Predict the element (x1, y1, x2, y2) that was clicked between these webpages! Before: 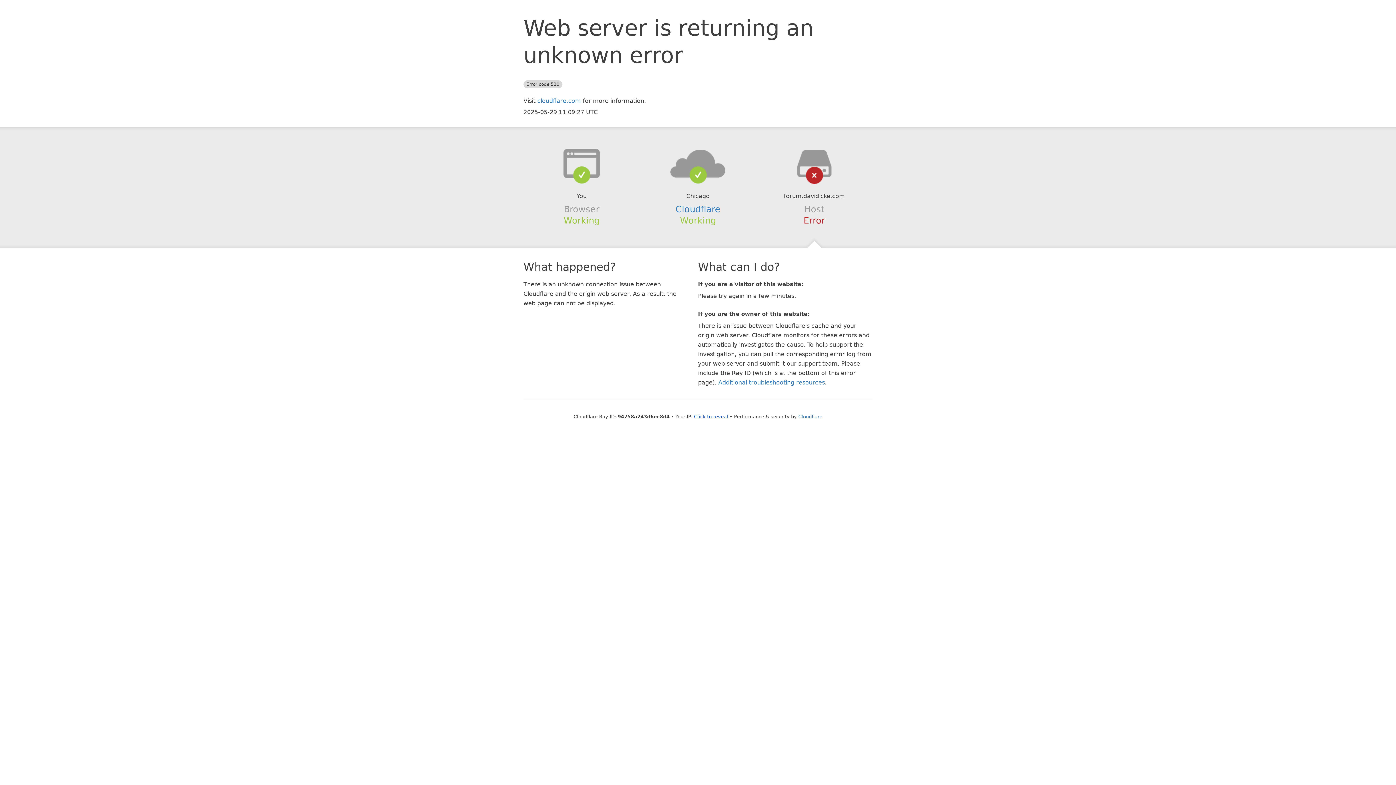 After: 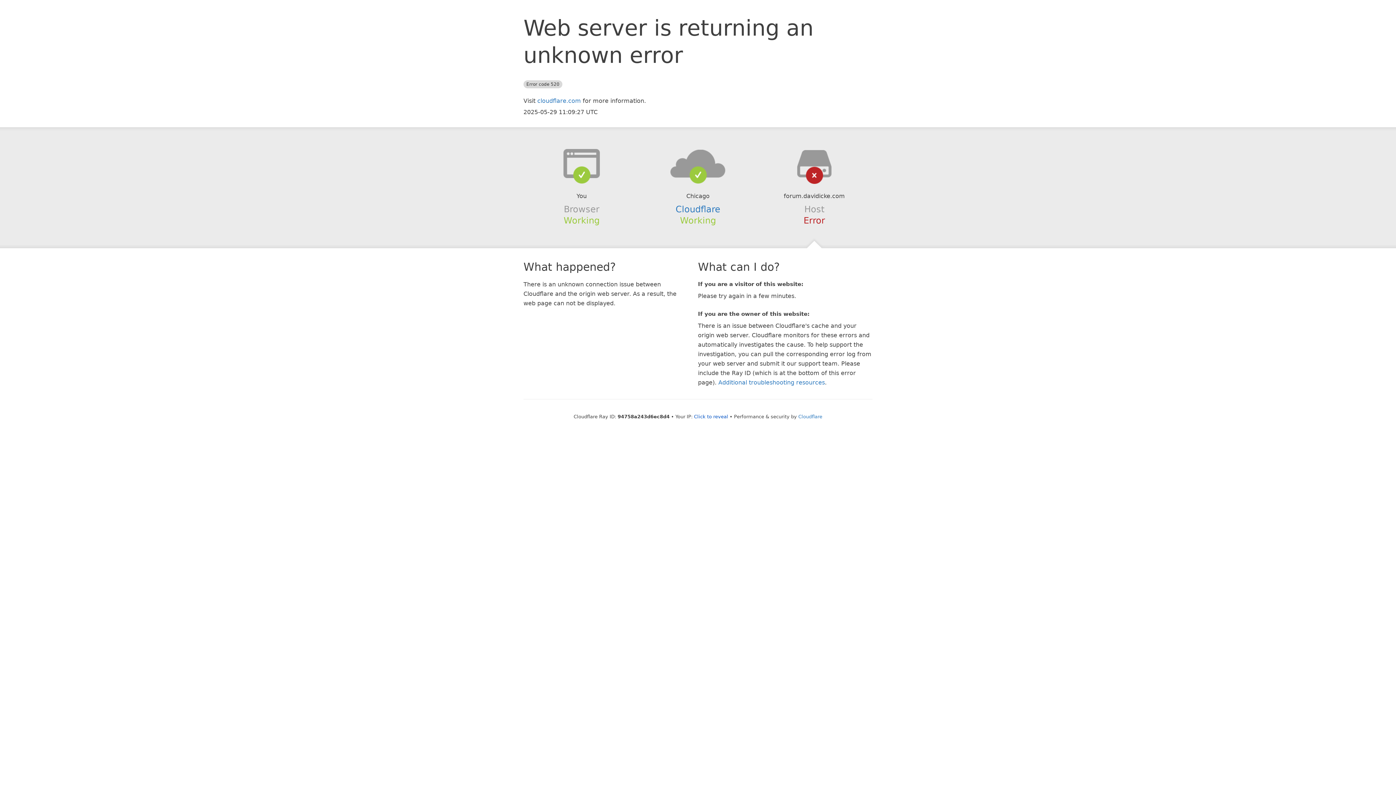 Action: bbox: (639, 148, 756, 178)